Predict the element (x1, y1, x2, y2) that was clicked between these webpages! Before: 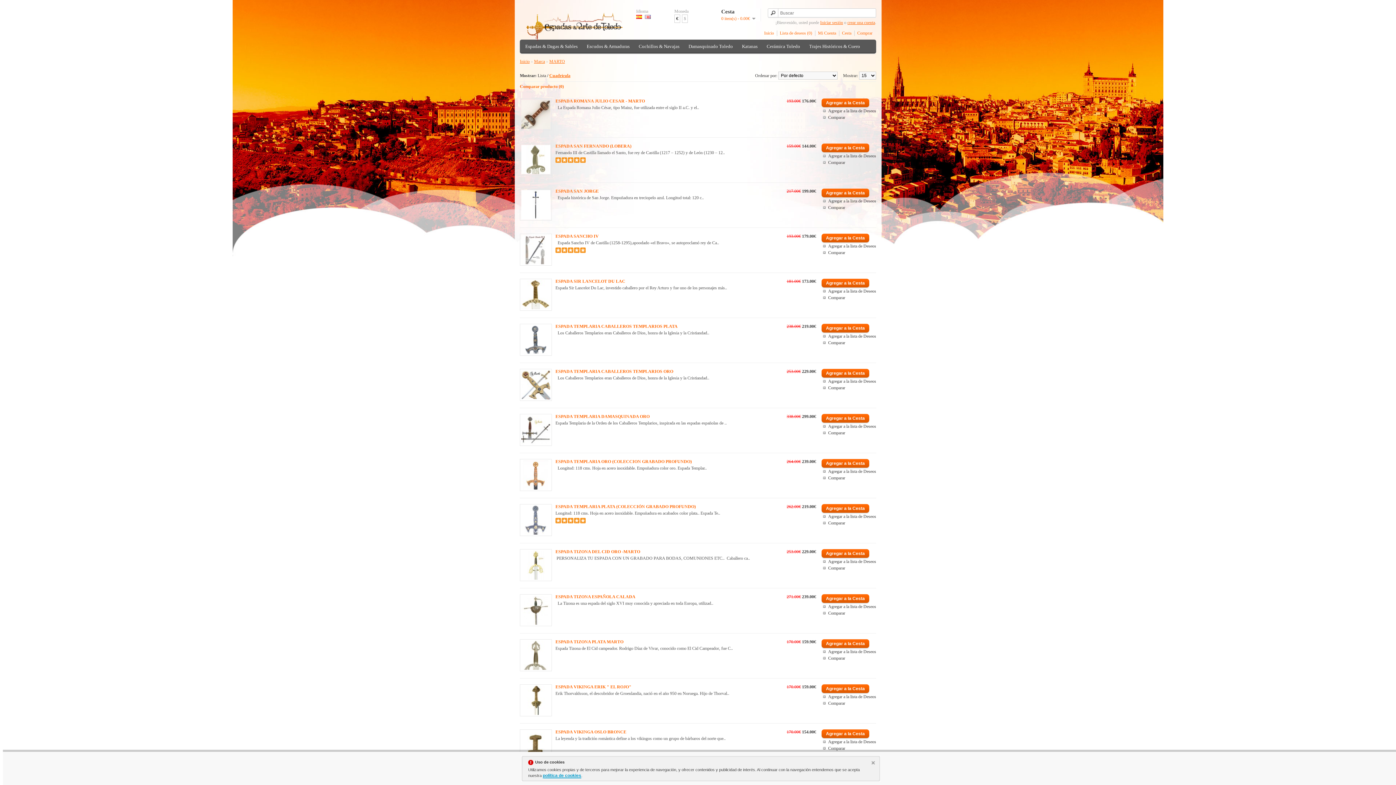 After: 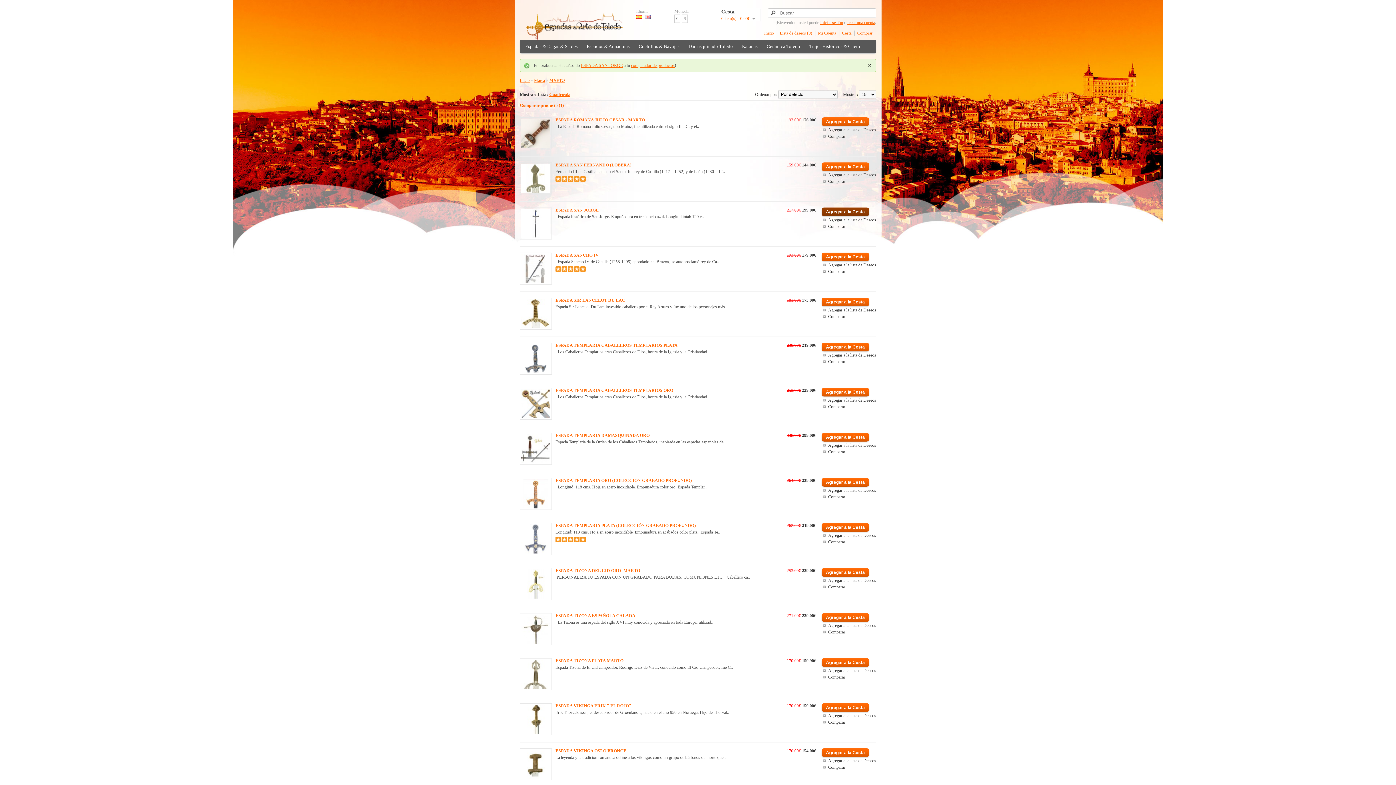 Action: bbox: (821, 205, 876, 210) label: Comparar